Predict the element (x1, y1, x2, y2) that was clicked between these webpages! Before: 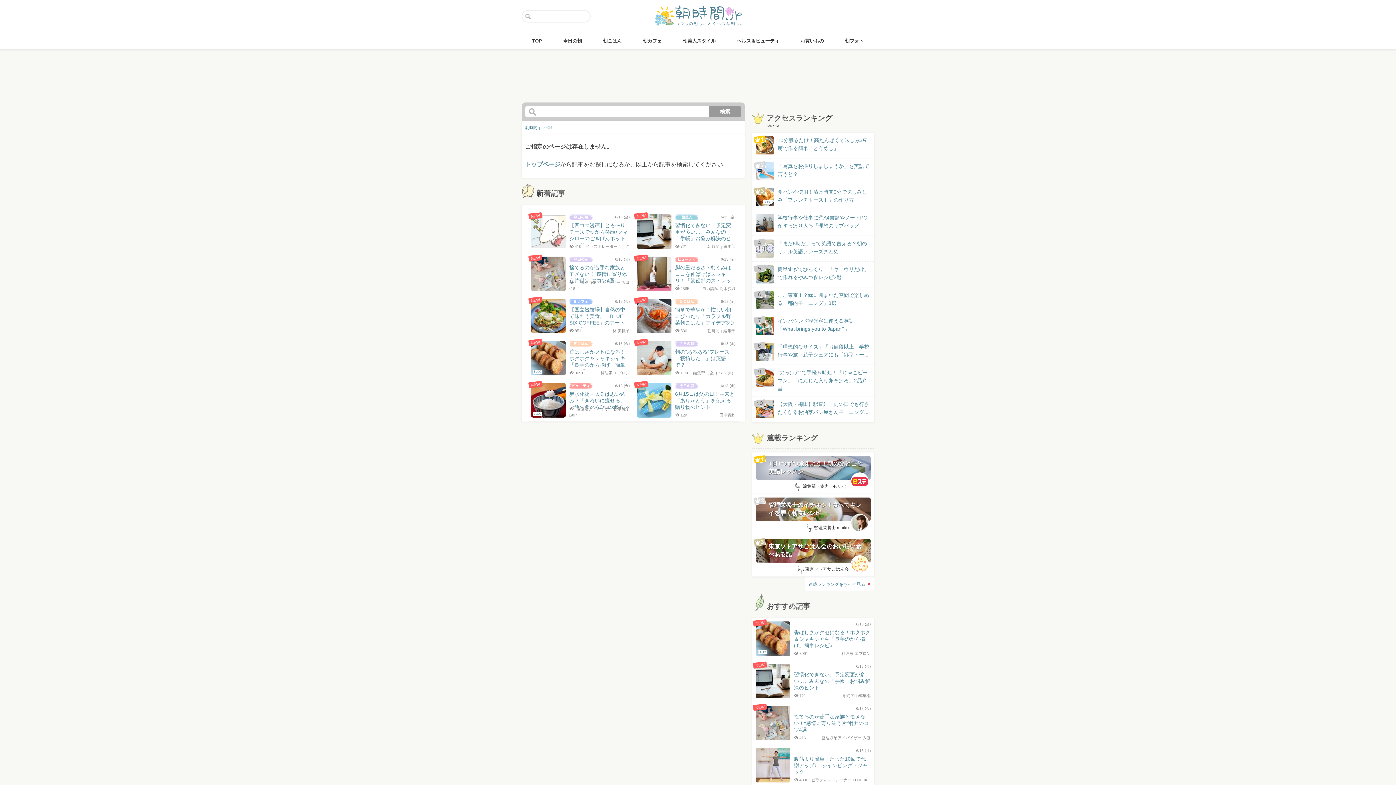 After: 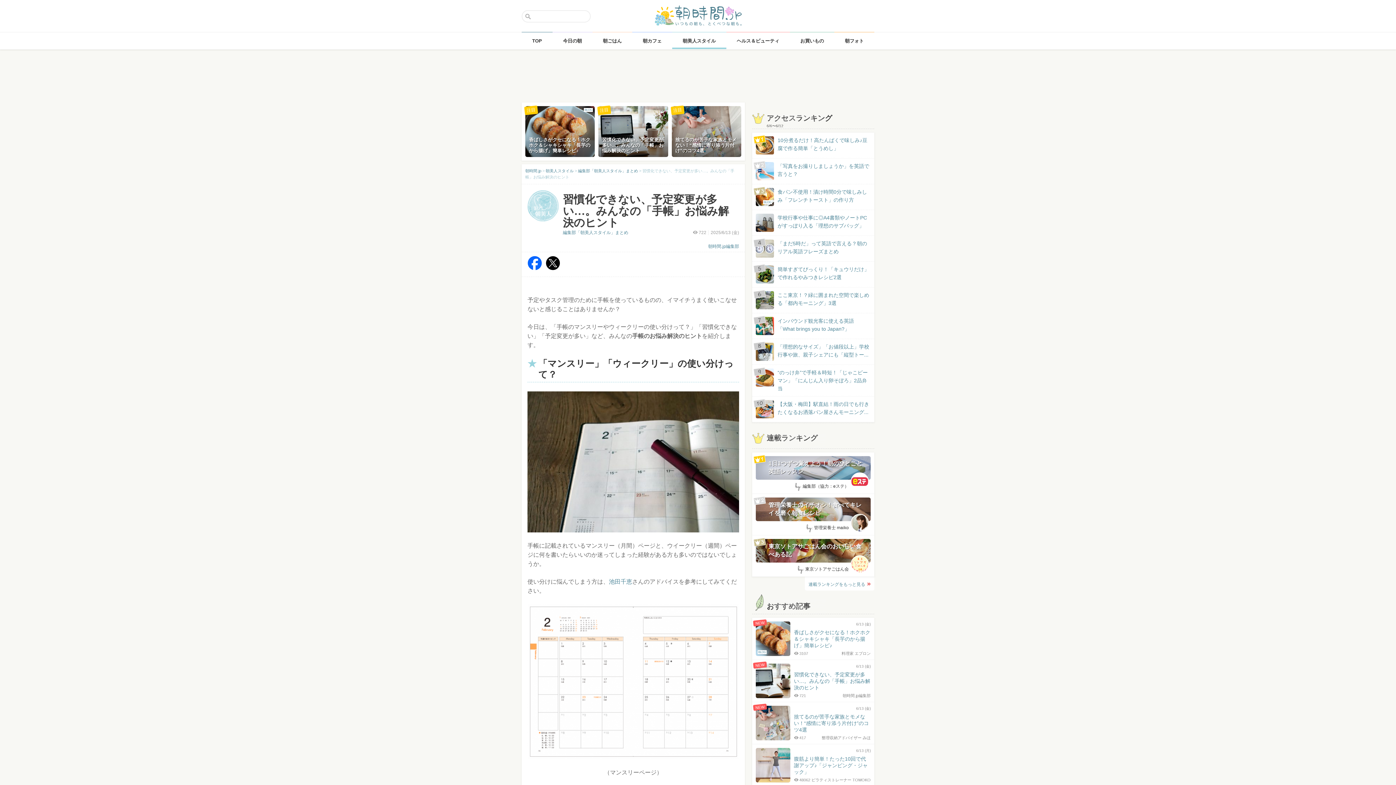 Action: bbox: (637, 214, 735, 243) label: NEW
6/13 (金)
習慣化できない、予定変更が多い…。みんなの「手帳」お悩み解決のヒント
朝時間.jp編集部
721